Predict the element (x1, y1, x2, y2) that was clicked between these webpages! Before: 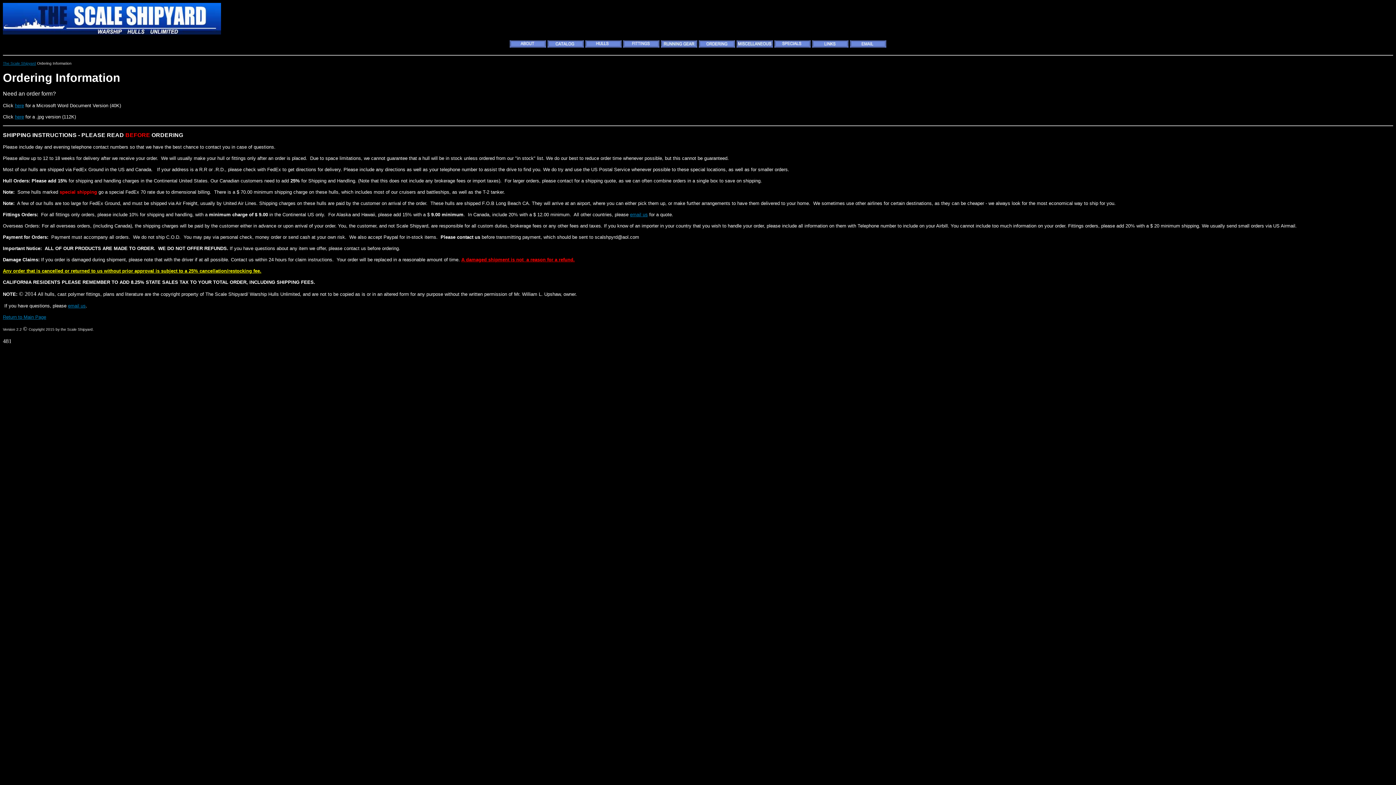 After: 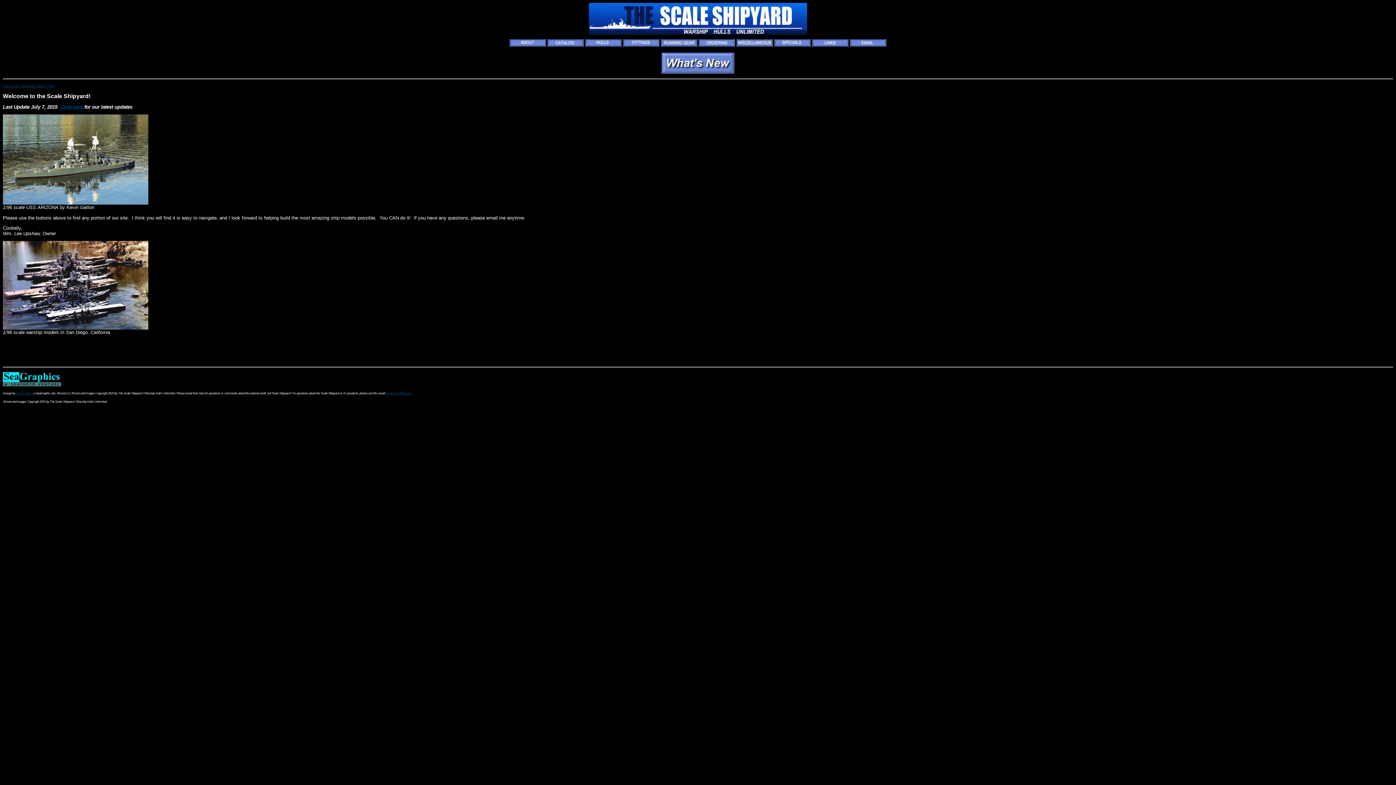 Action: label: The Scale Shipyard bbox: (2, 61, 36, 65)